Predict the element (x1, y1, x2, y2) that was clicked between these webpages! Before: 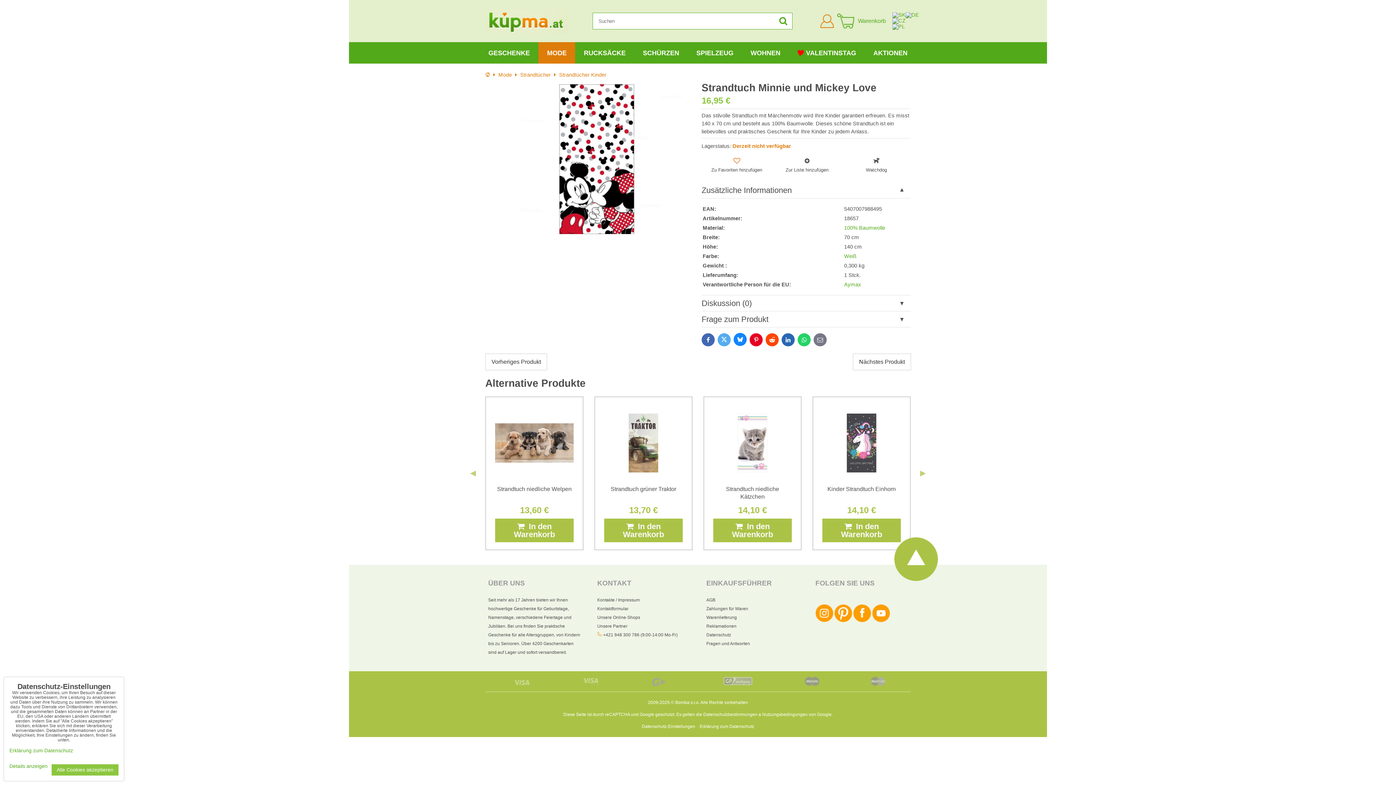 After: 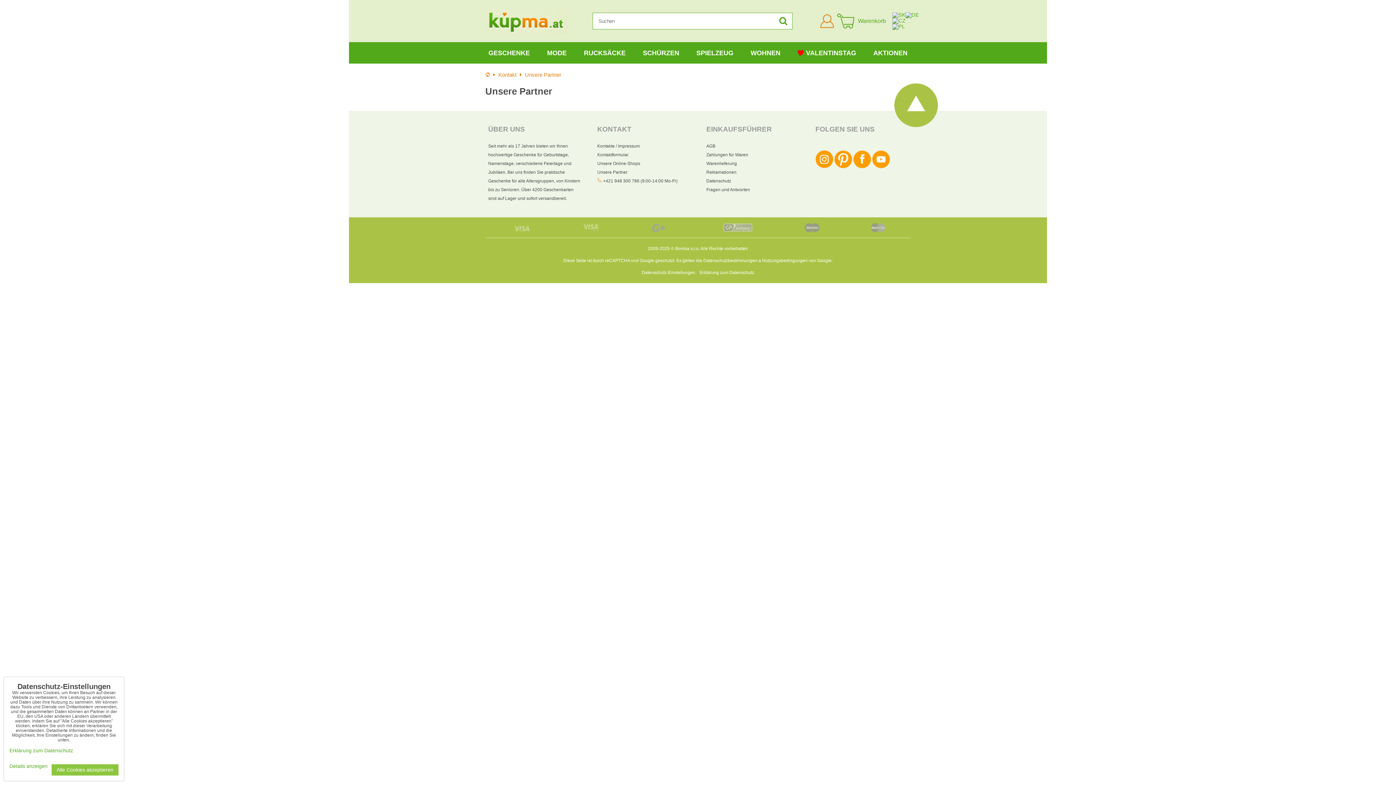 Action: label: Unsere Partner bbox: (597, 623, 627, 629)